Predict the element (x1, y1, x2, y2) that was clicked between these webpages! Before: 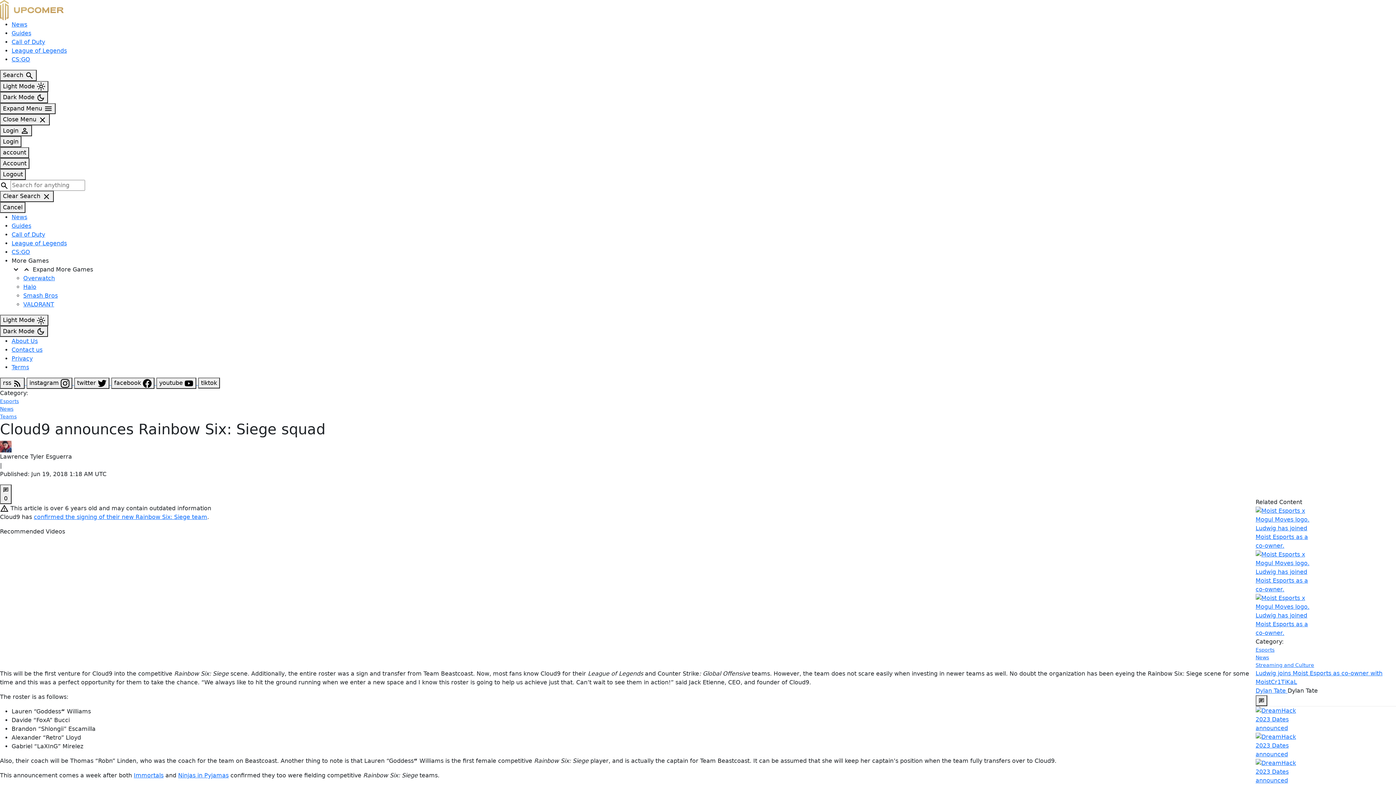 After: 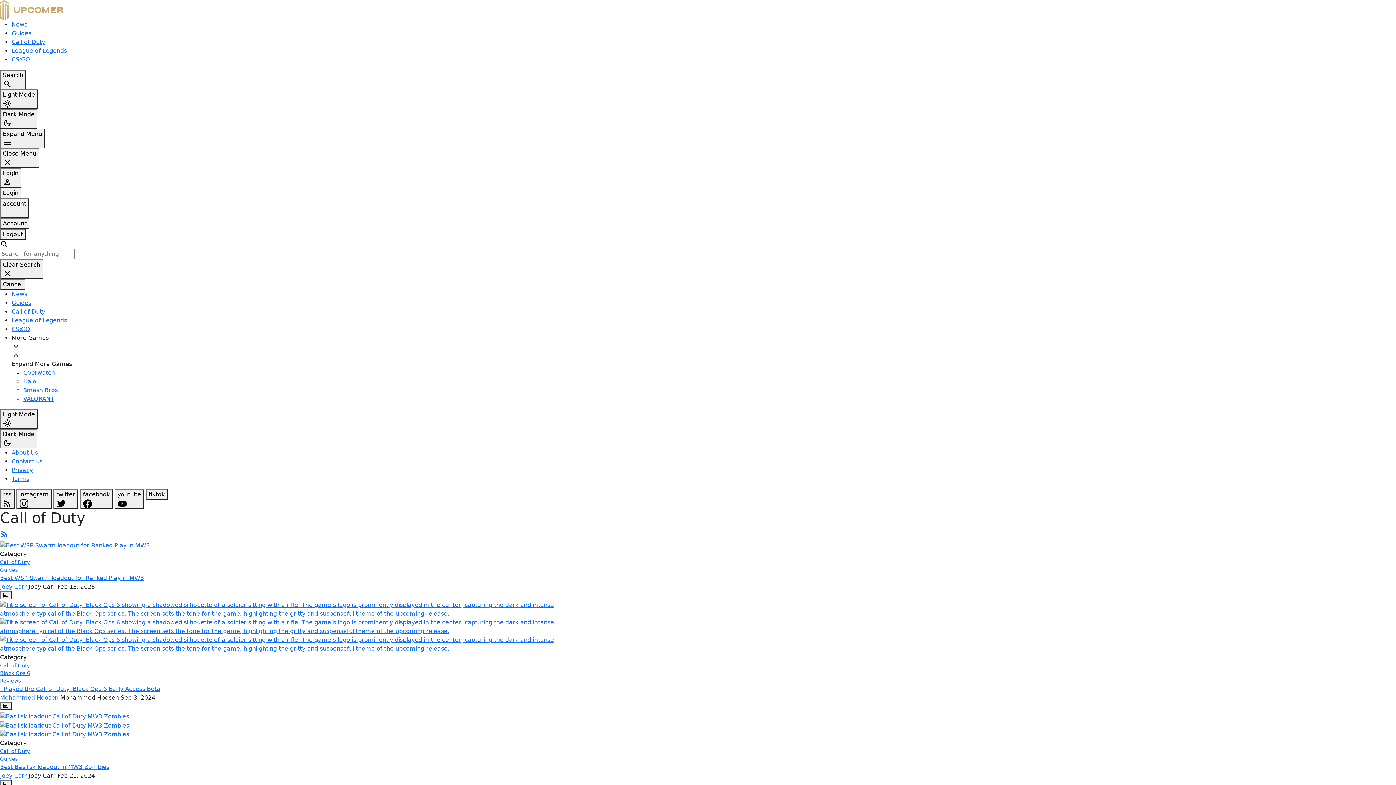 Action: bbox: (11, 38, 45, 45) label: Call of Duty